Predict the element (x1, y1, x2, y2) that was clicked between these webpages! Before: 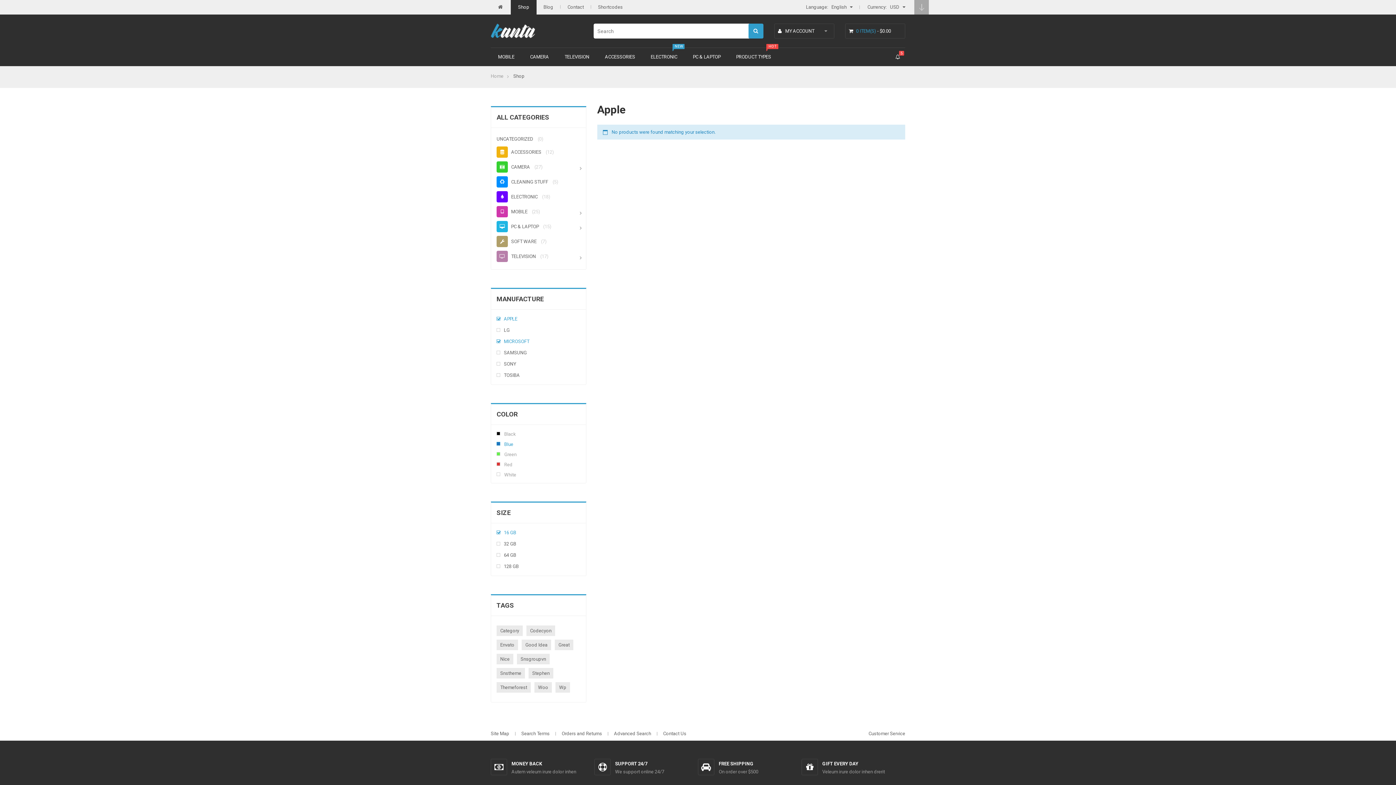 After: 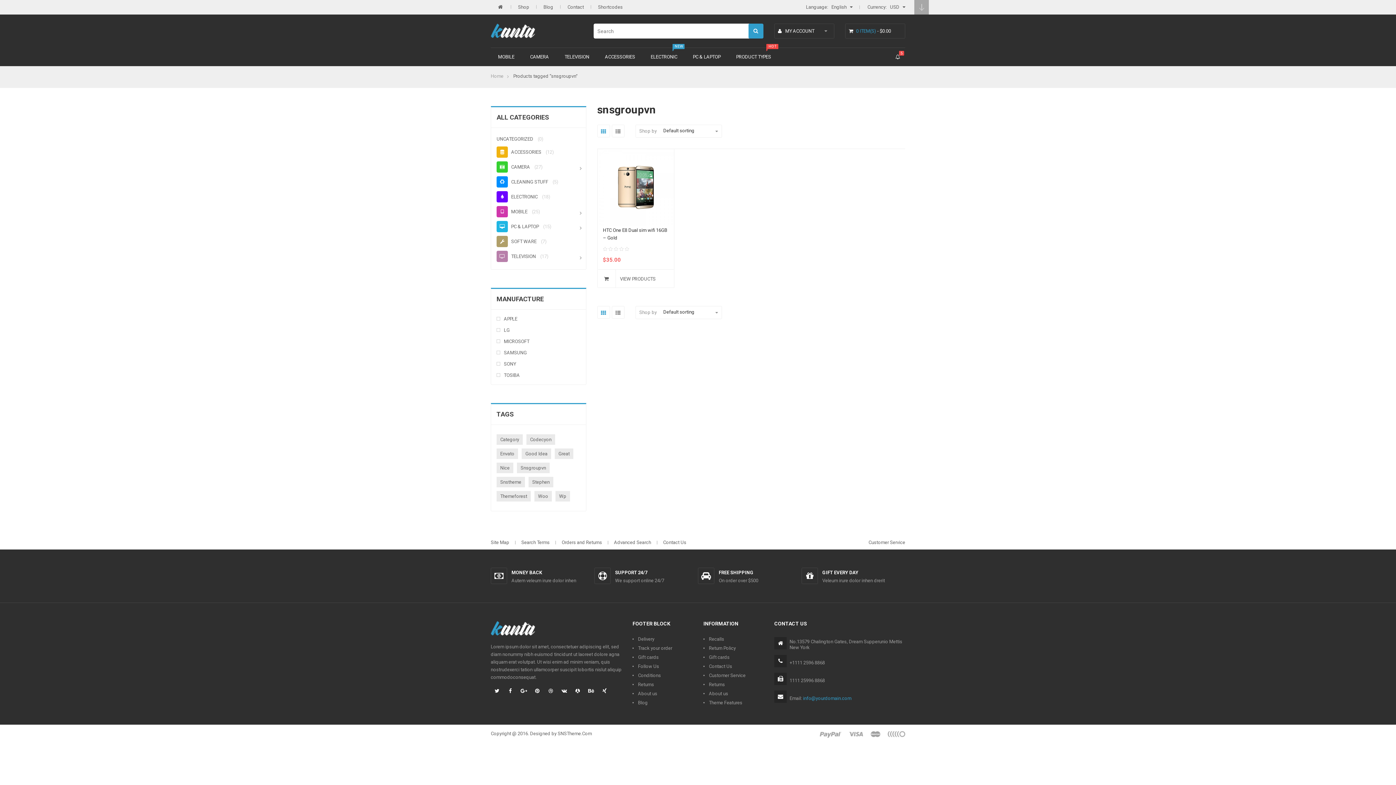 Action: bbox: (517, 654, 549, 664) label: snsgroupvn (1 product)